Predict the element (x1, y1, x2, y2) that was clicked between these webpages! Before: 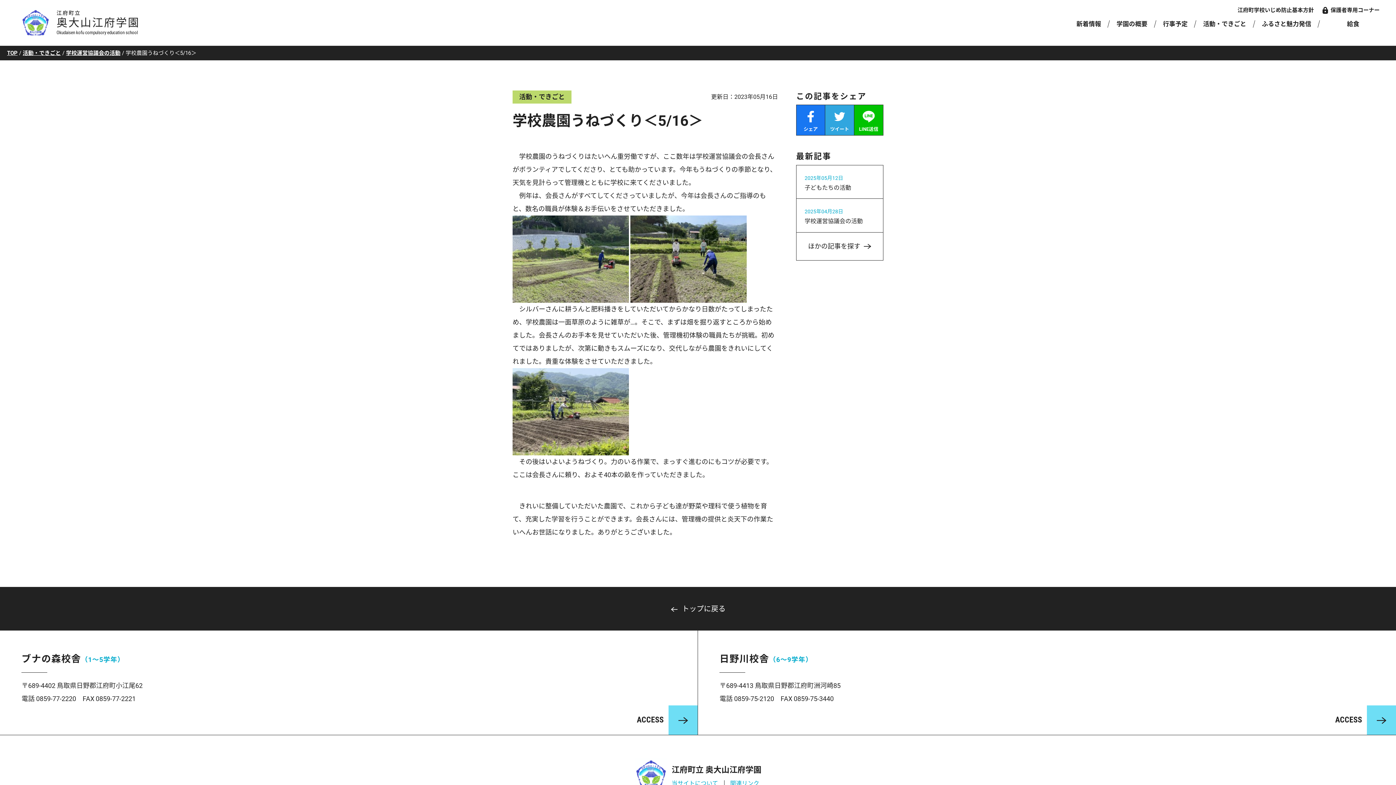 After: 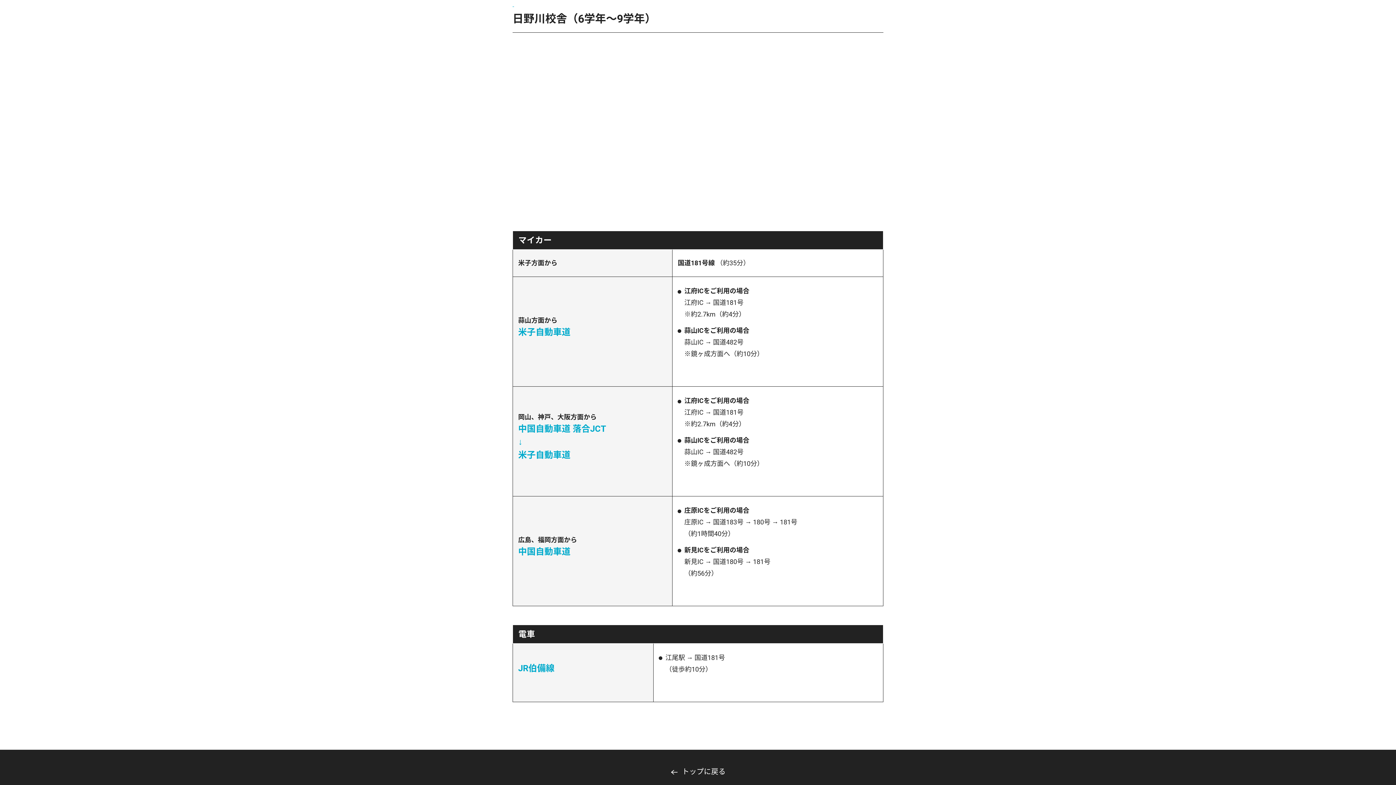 Action: label: ACCESS bbox: (1335, 705, 1396, 735)